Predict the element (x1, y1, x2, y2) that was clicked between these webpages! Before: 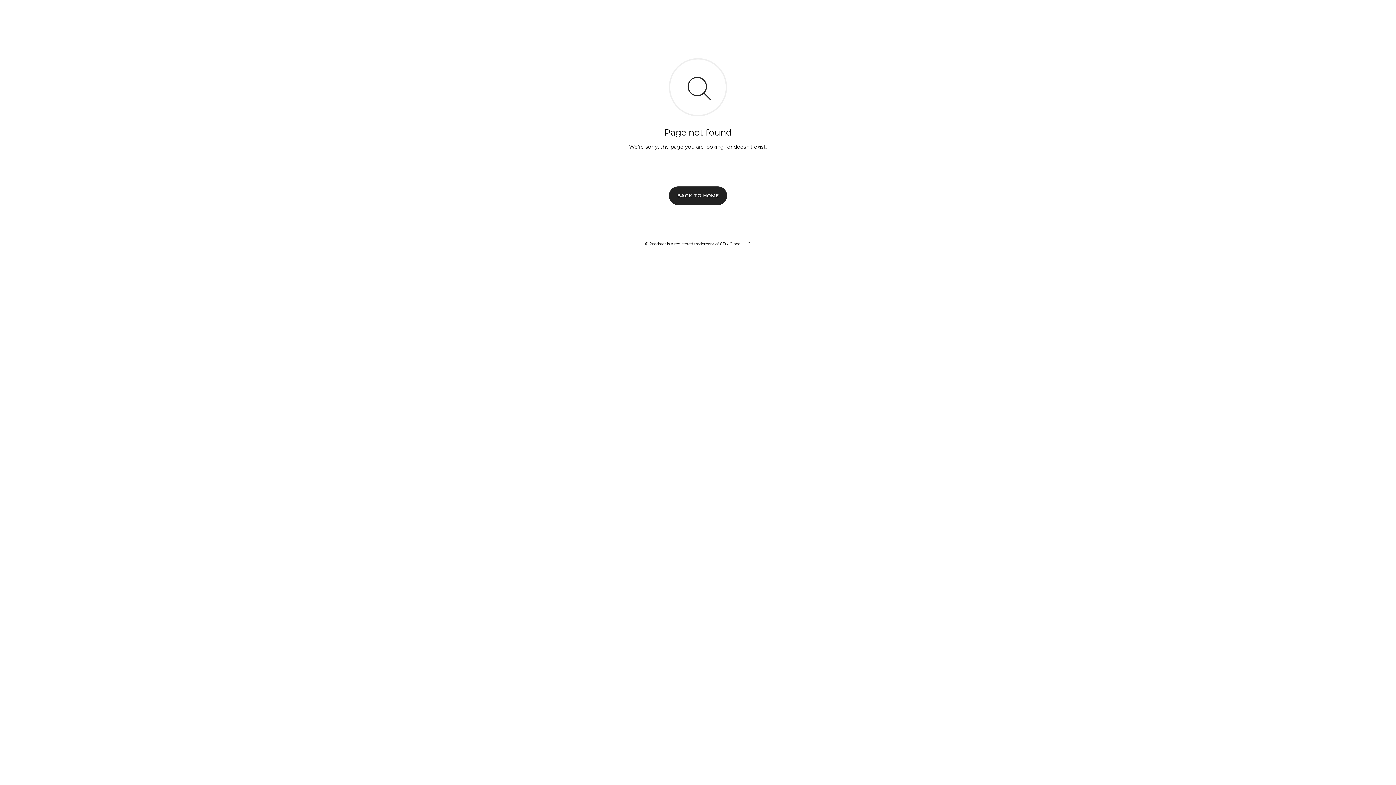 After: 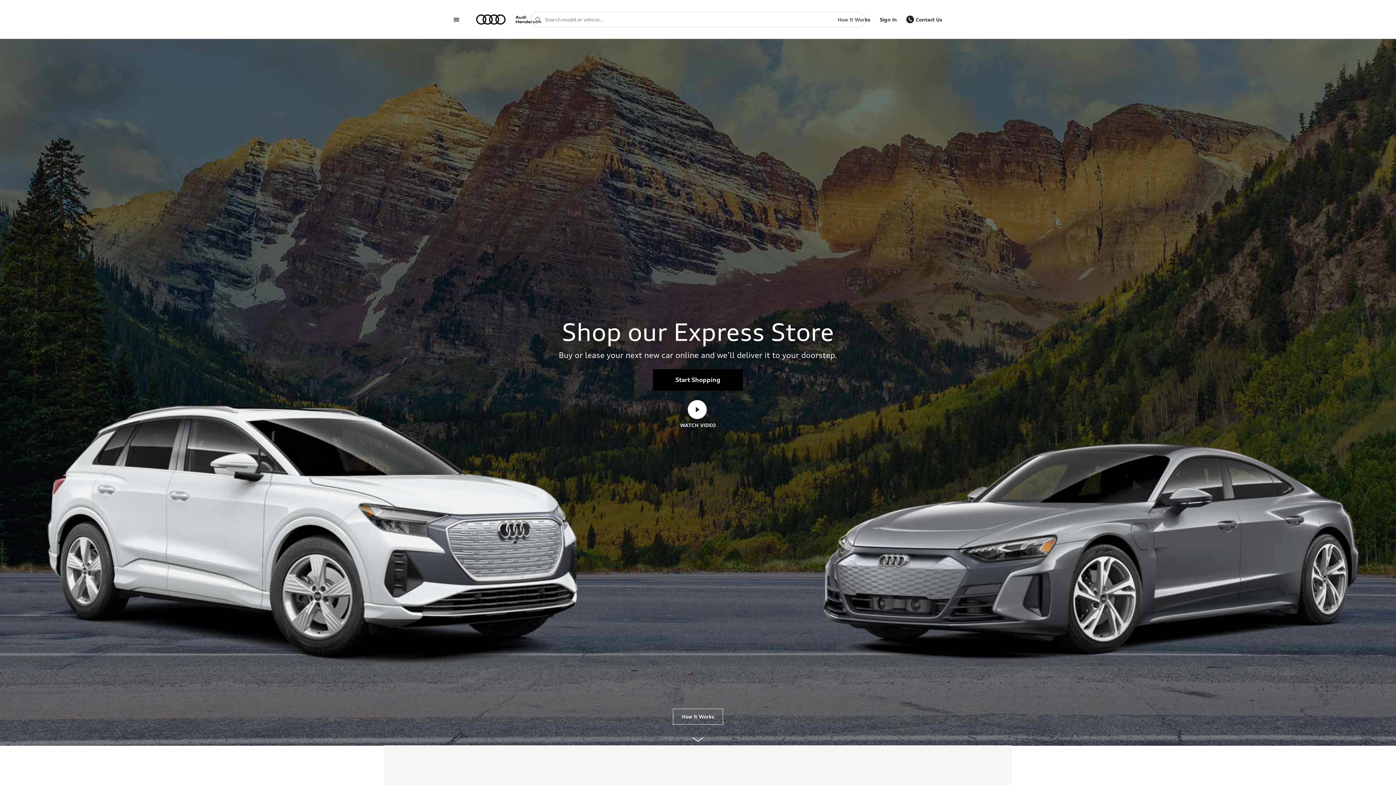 Action: bbox: (669, 186, 727, 204) label: BACK TO HOME